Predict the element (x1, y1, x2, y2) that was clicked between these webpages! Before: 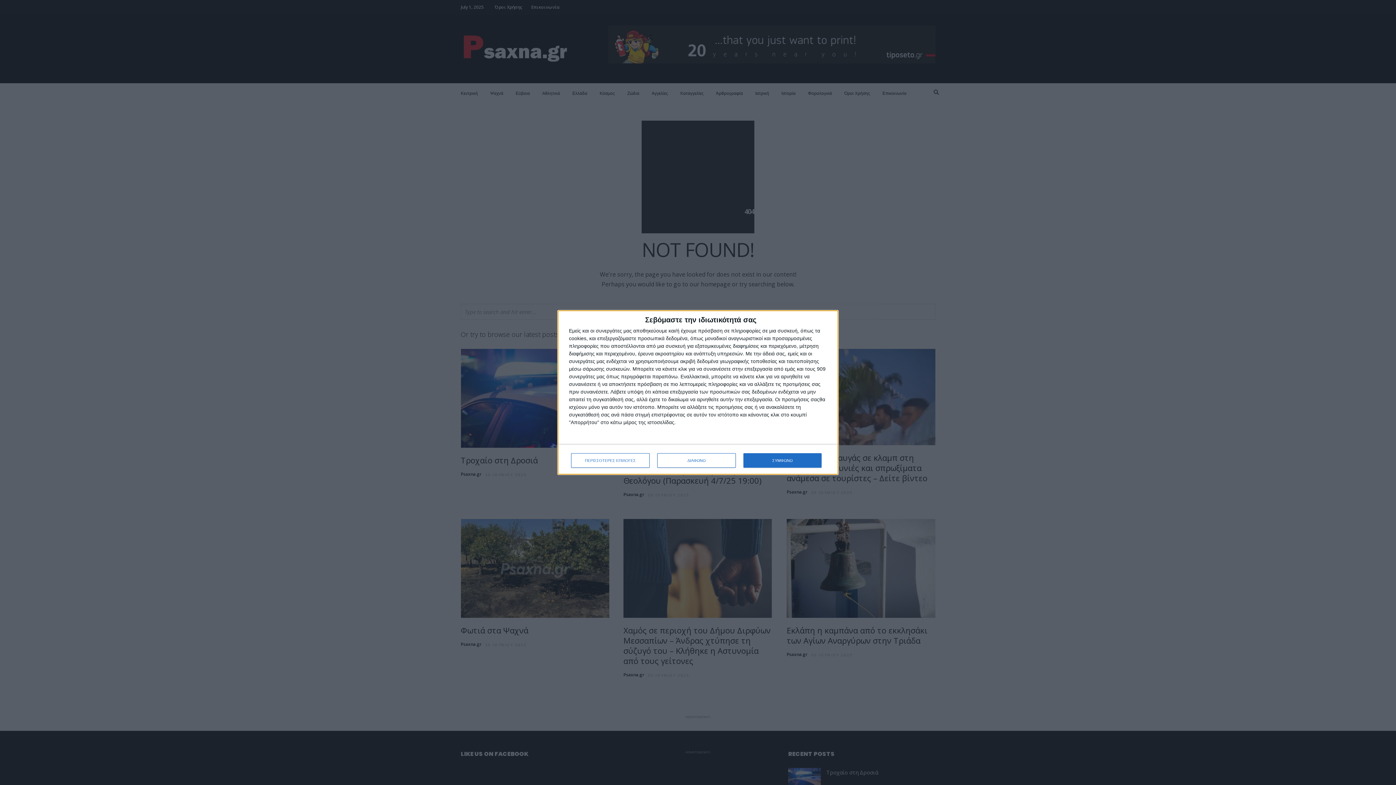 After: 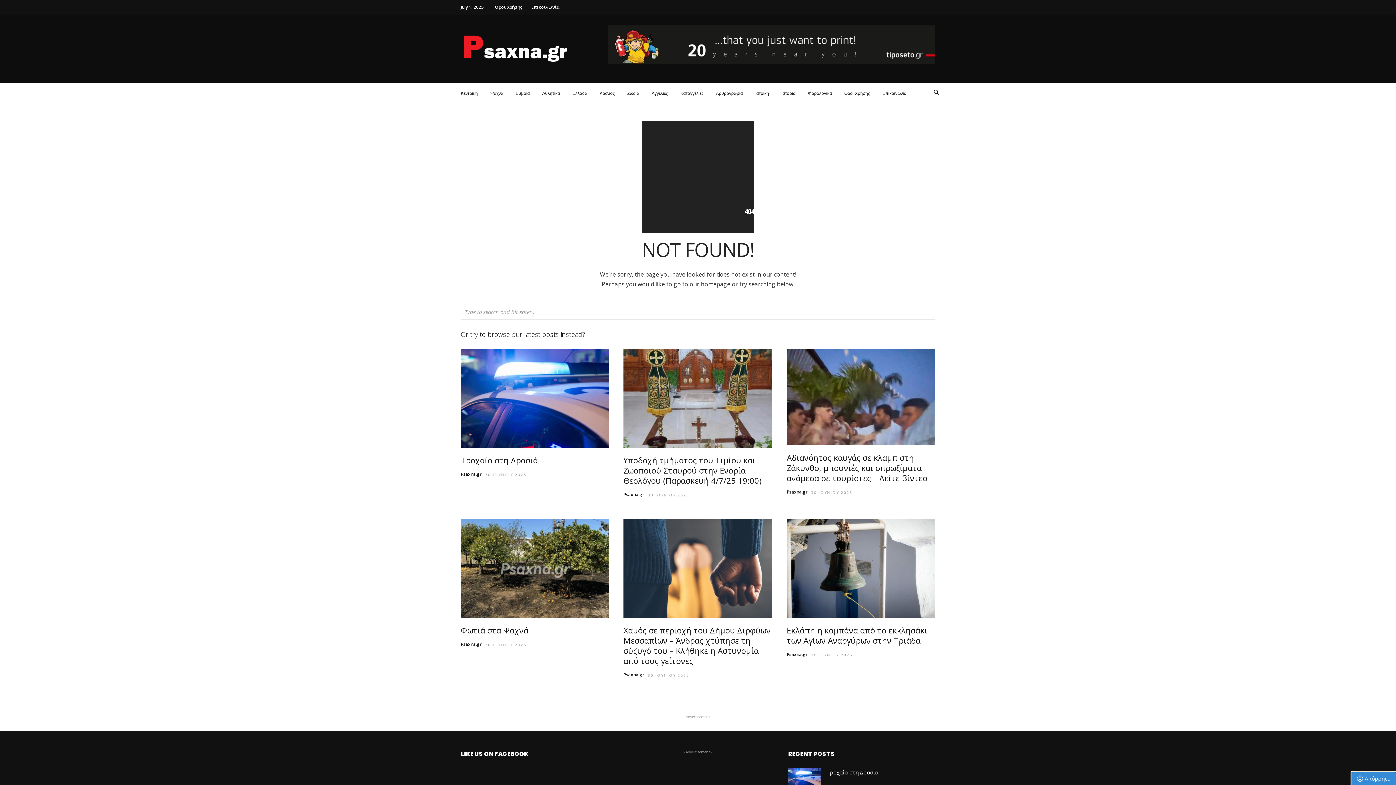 Action: label: ΣΥΜΦΩΝΩ bbox: (743, 453, 821, 468)